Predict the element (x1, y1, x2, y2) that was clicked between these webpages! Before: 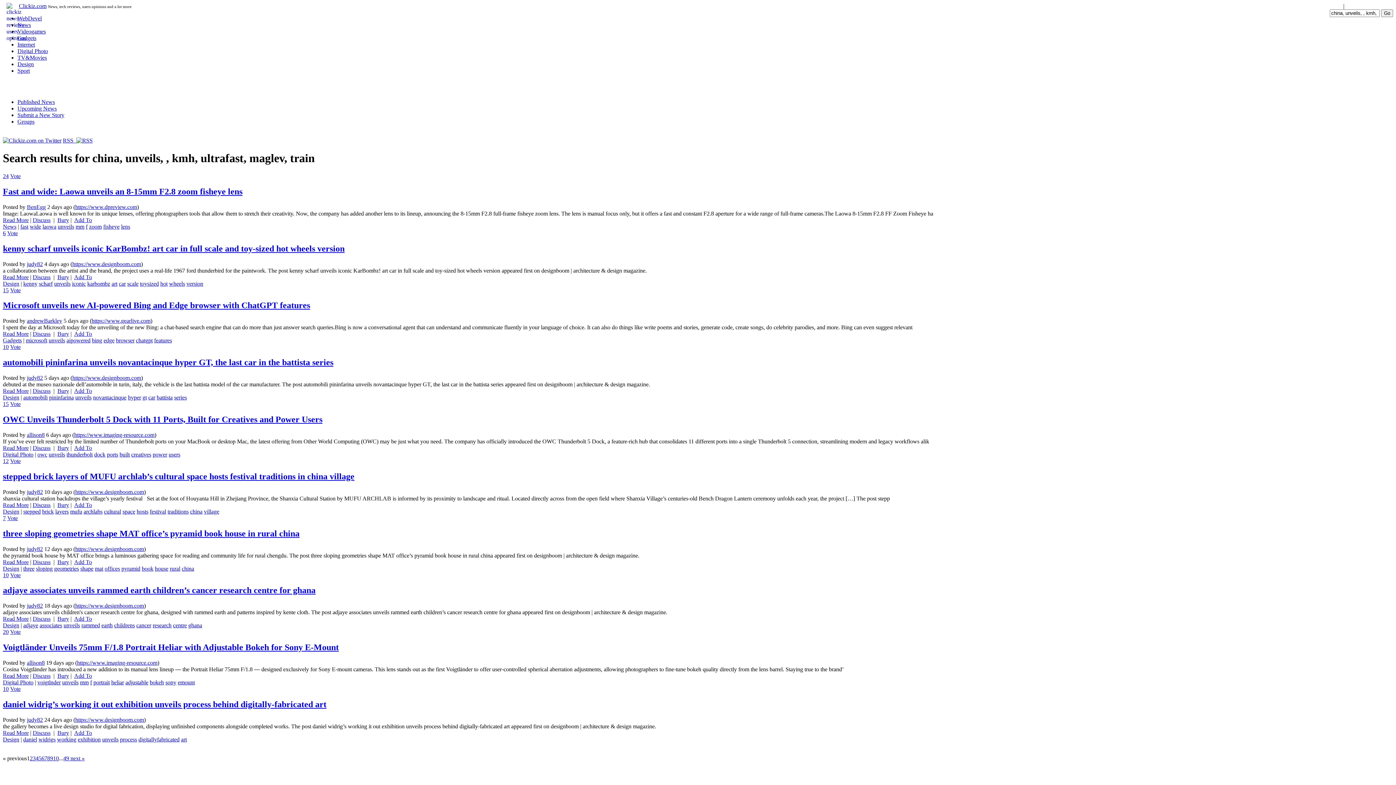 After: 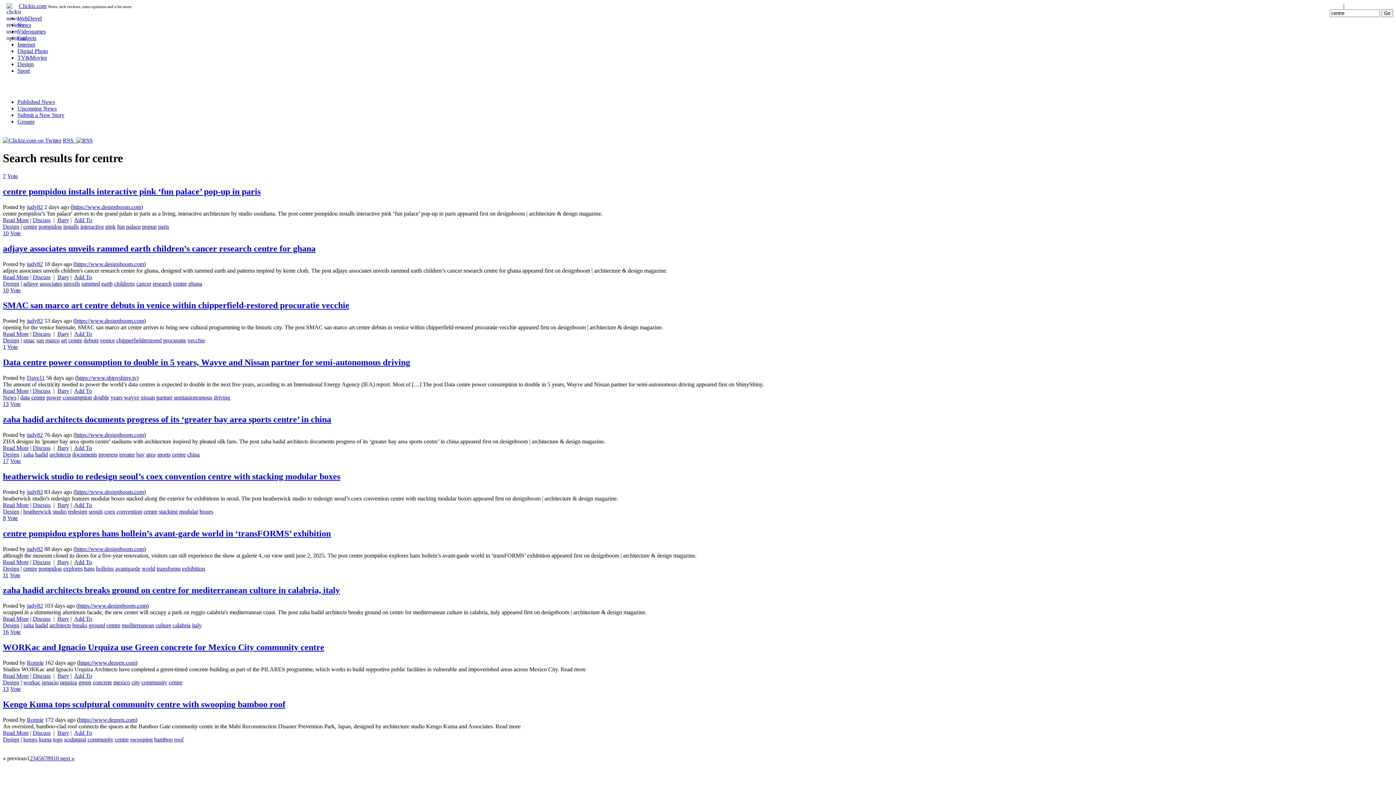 Action: label: centre bbox: (173, 622, 186, 628)